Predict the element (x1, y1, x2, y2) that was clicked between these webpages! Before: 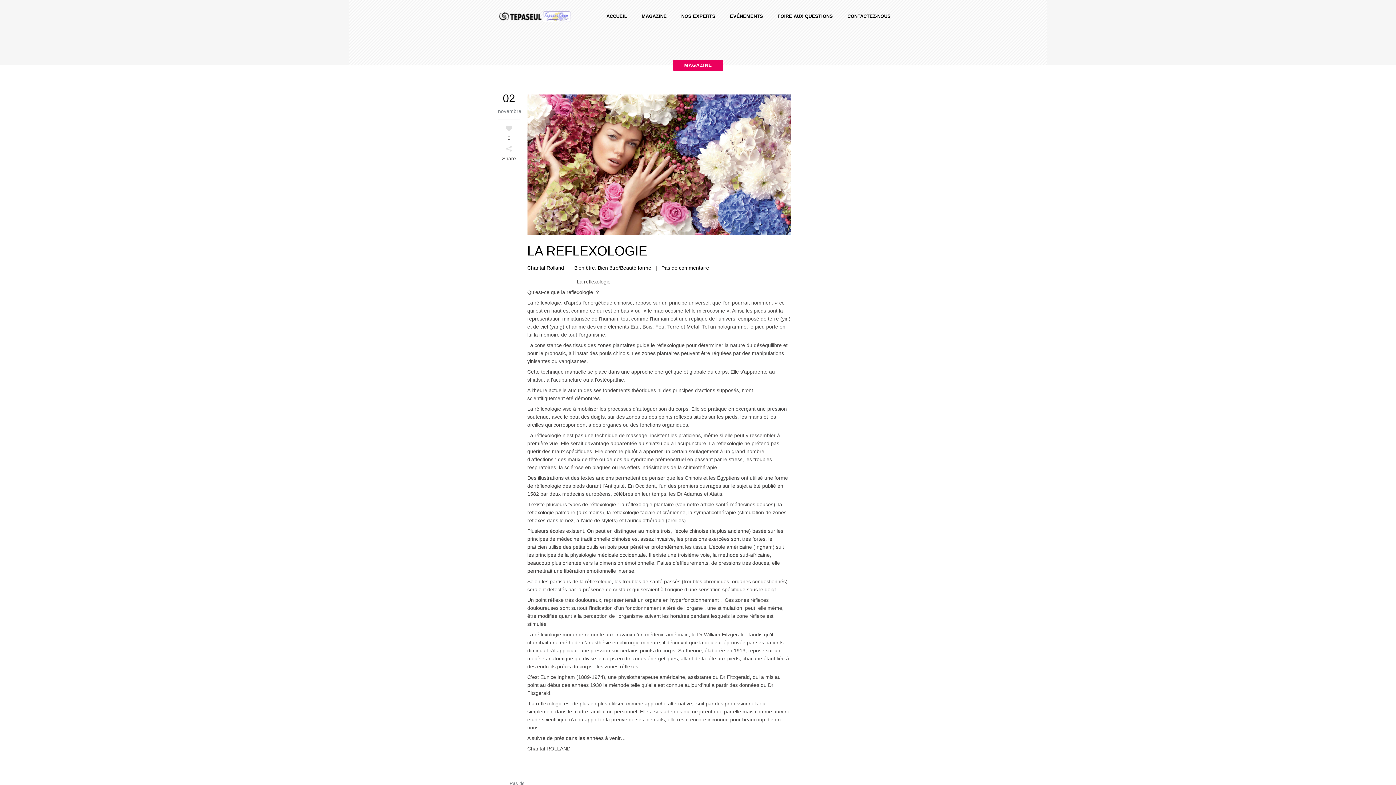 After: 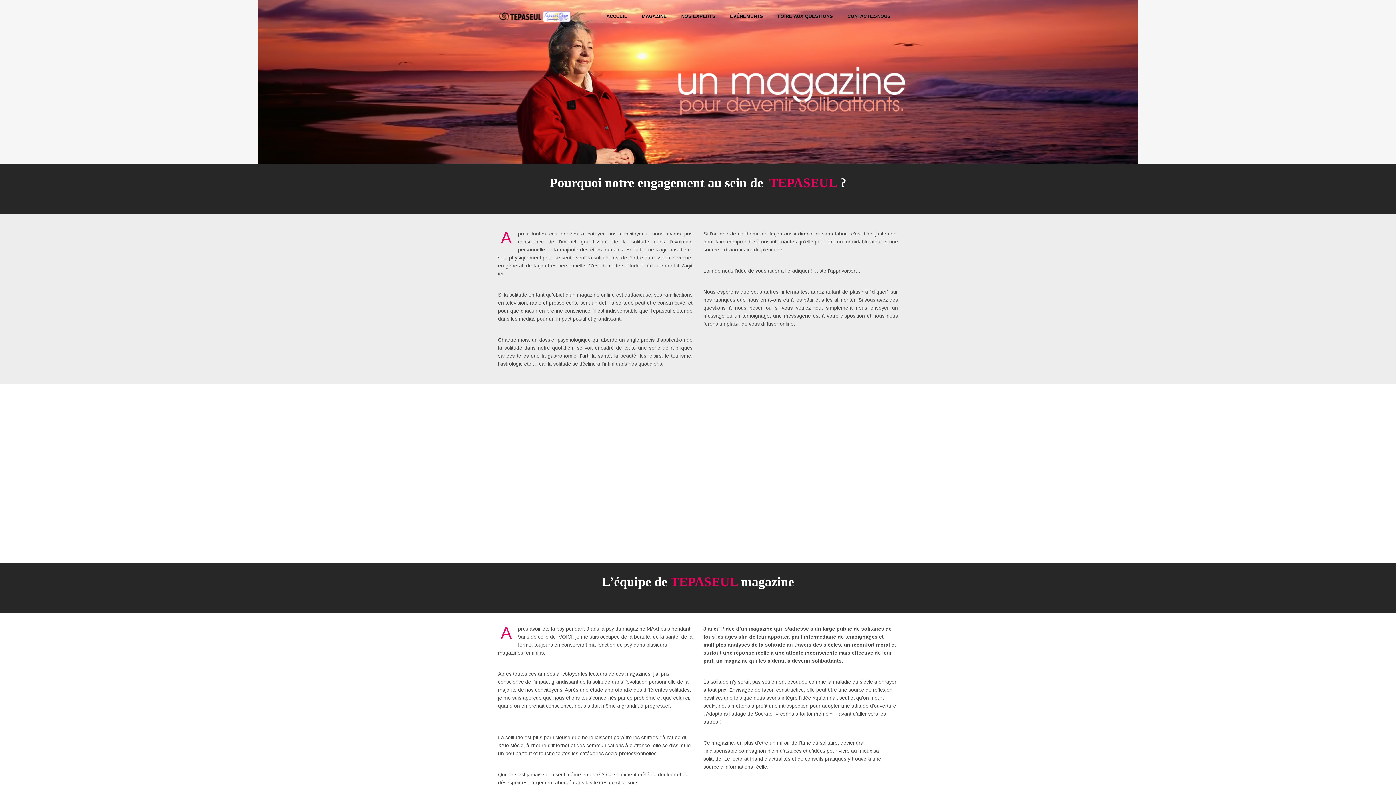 Action: label: NOS EXPERTS bbox: (674, 0, 722, 32)